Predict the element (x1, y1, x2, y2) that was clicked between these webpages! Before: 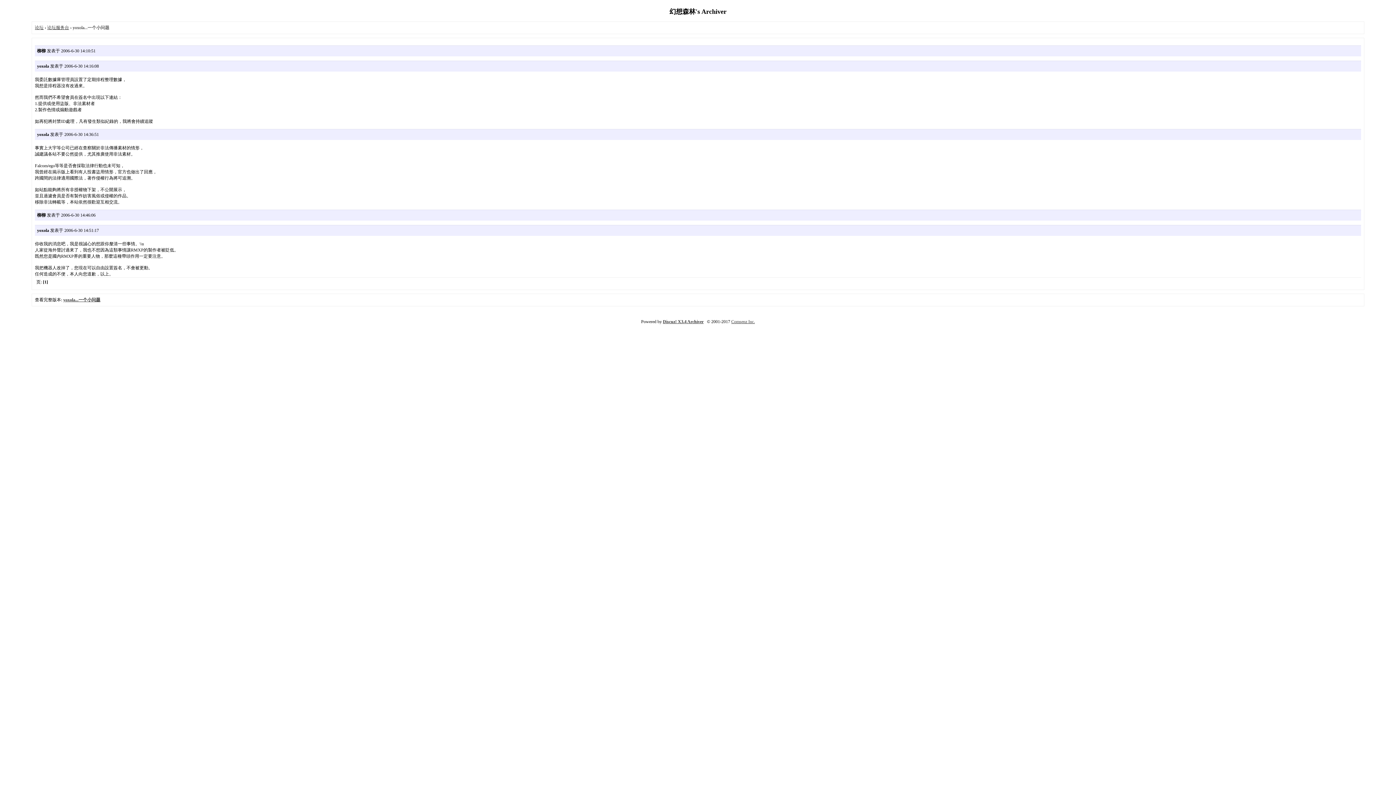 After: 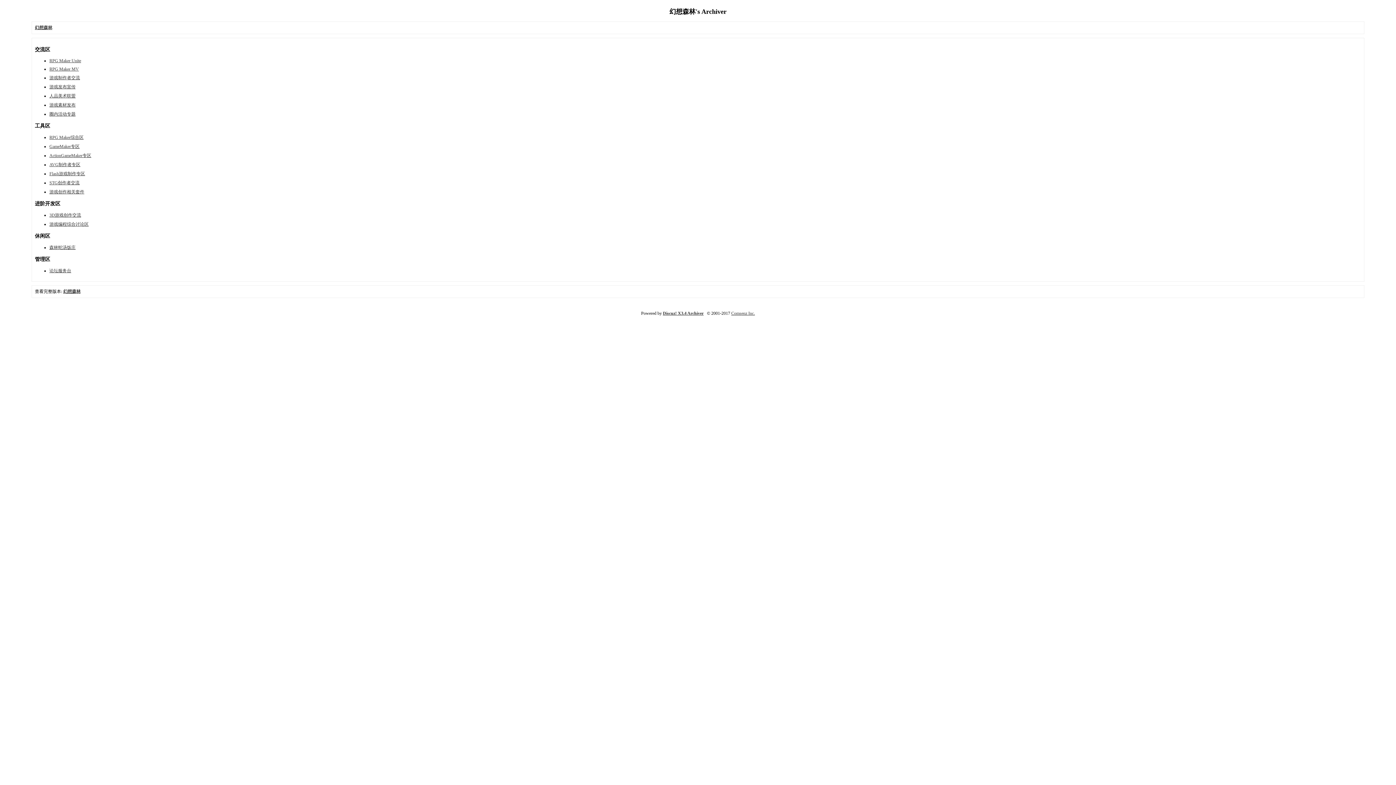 Action: label: 论坛 bbox: (34, 25, 43, 30)